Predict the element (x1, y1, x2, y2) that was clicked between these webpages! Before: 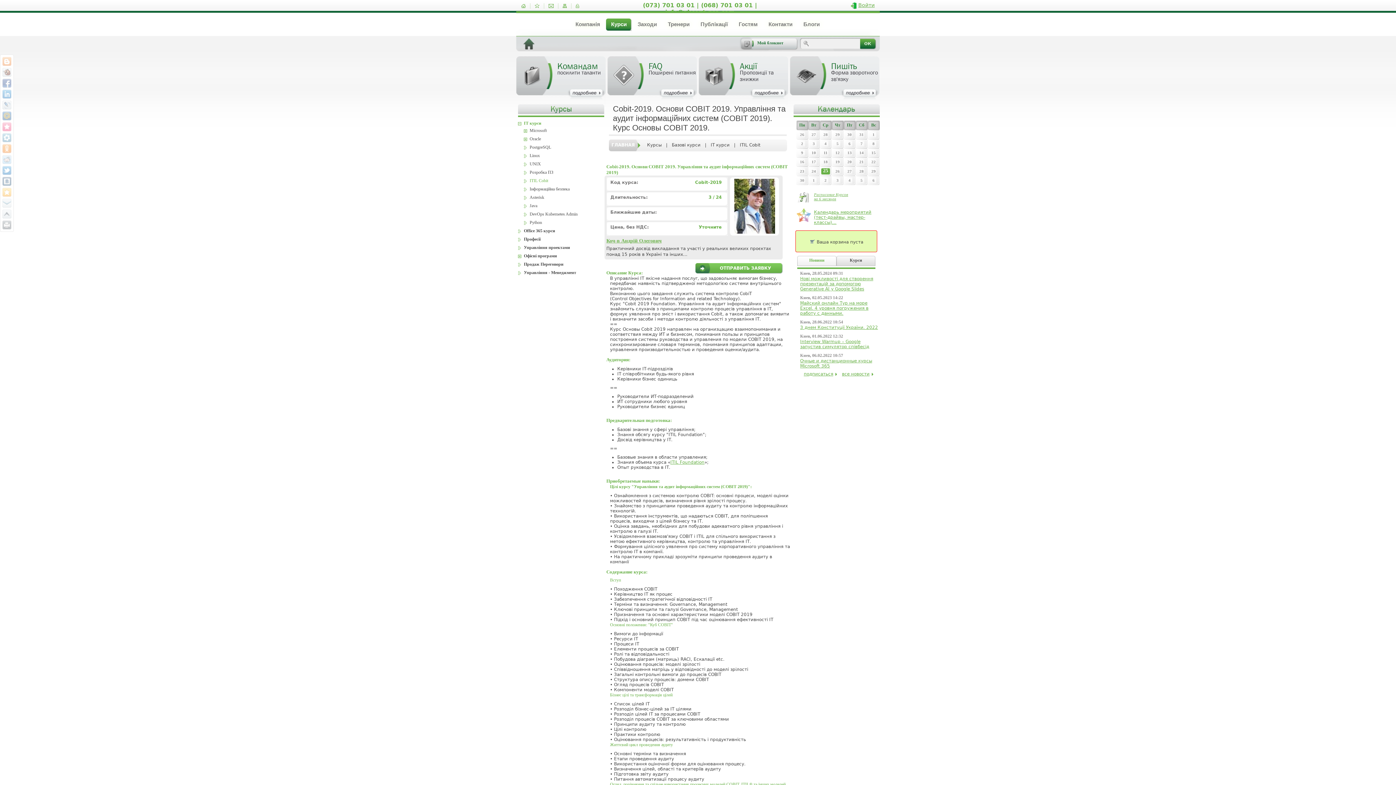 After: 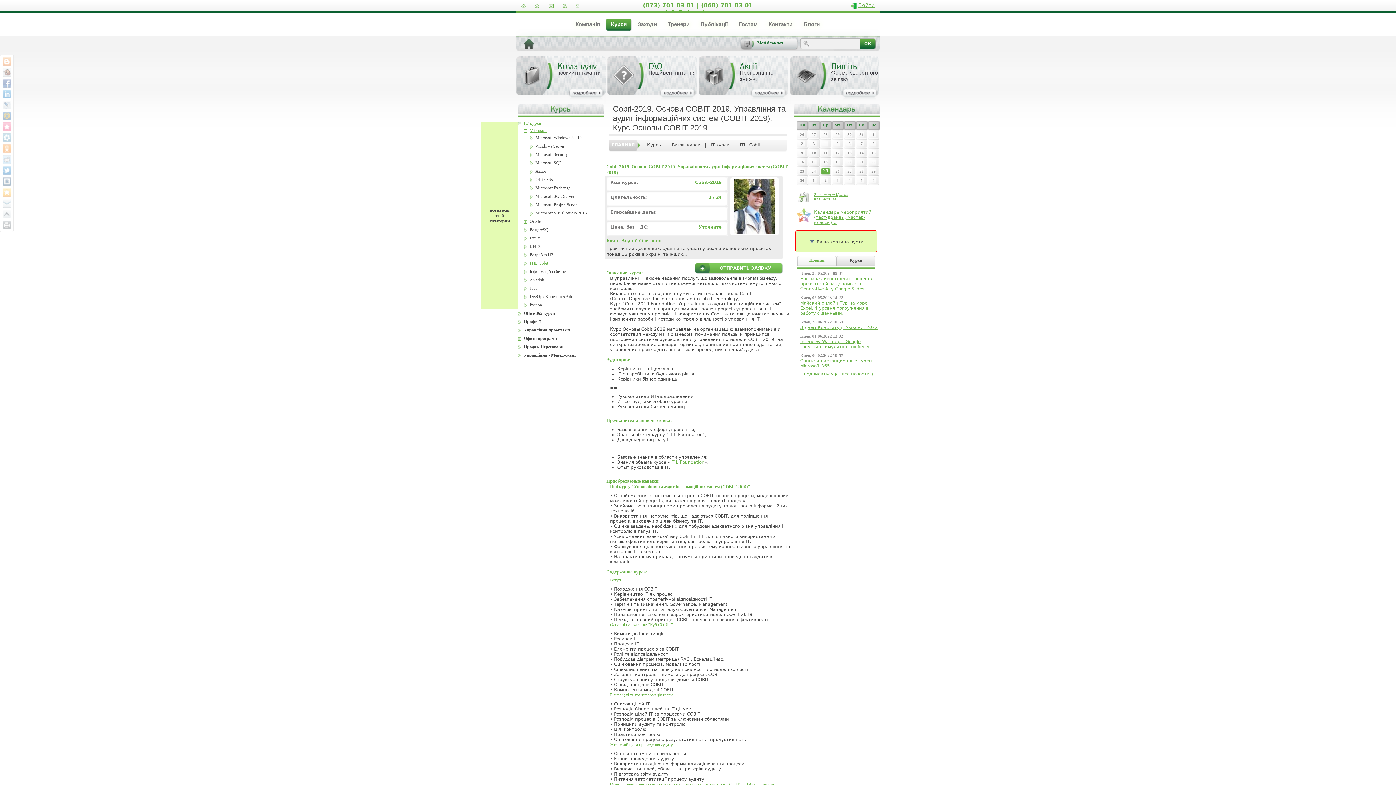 Action: label: Microsoft bbox: (524, 128, 600, 133)